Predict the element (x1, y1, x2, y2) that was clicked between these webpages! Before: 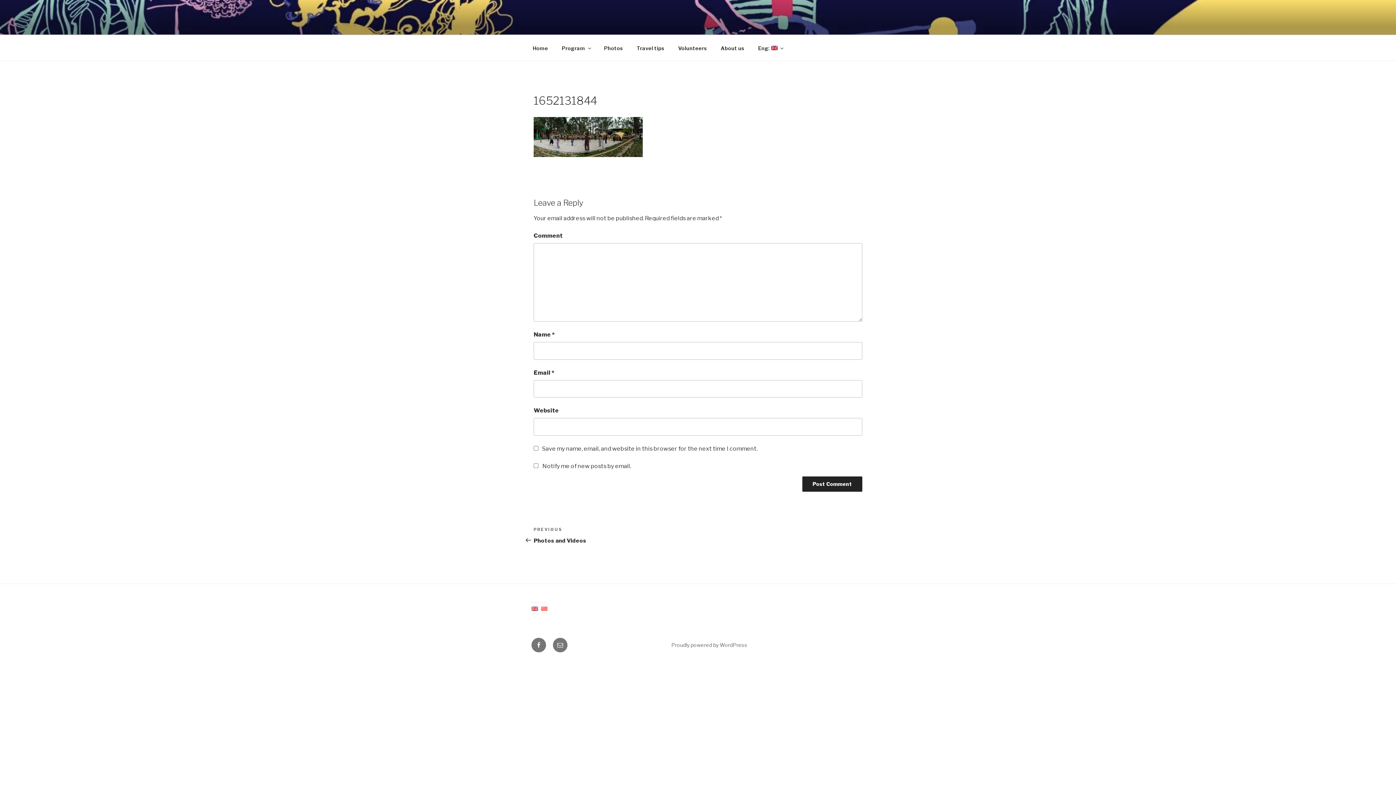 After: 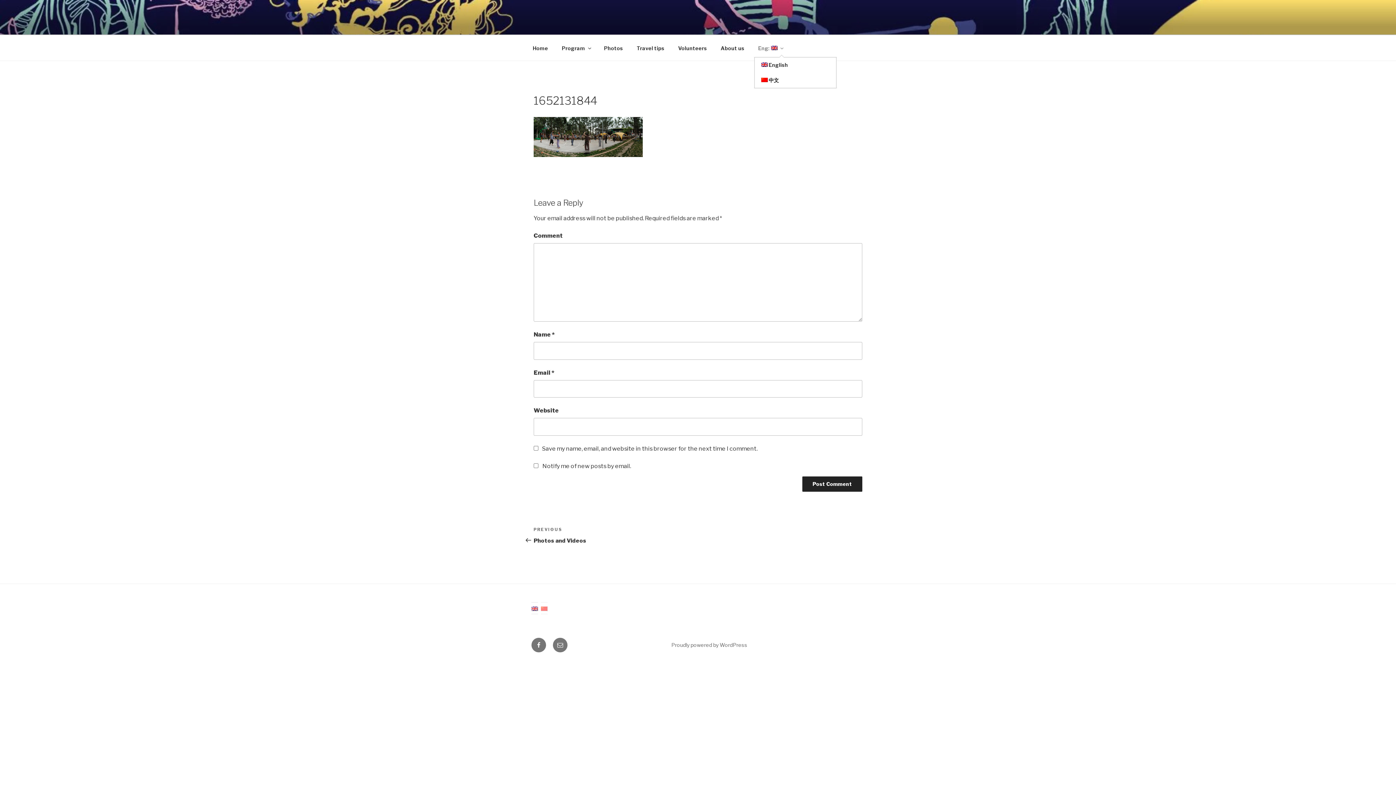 Action: label: Eng:  bbox: (752, 39, 789, 56)